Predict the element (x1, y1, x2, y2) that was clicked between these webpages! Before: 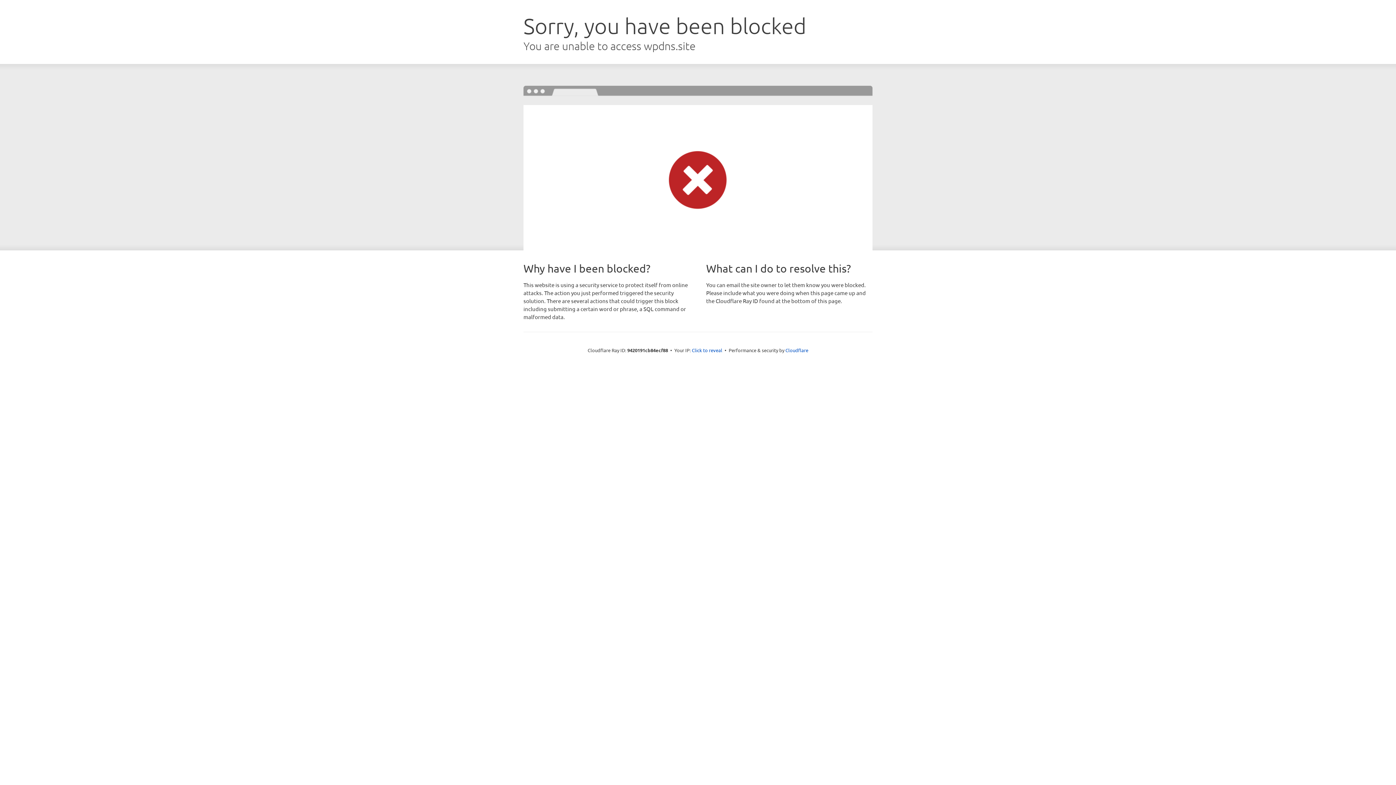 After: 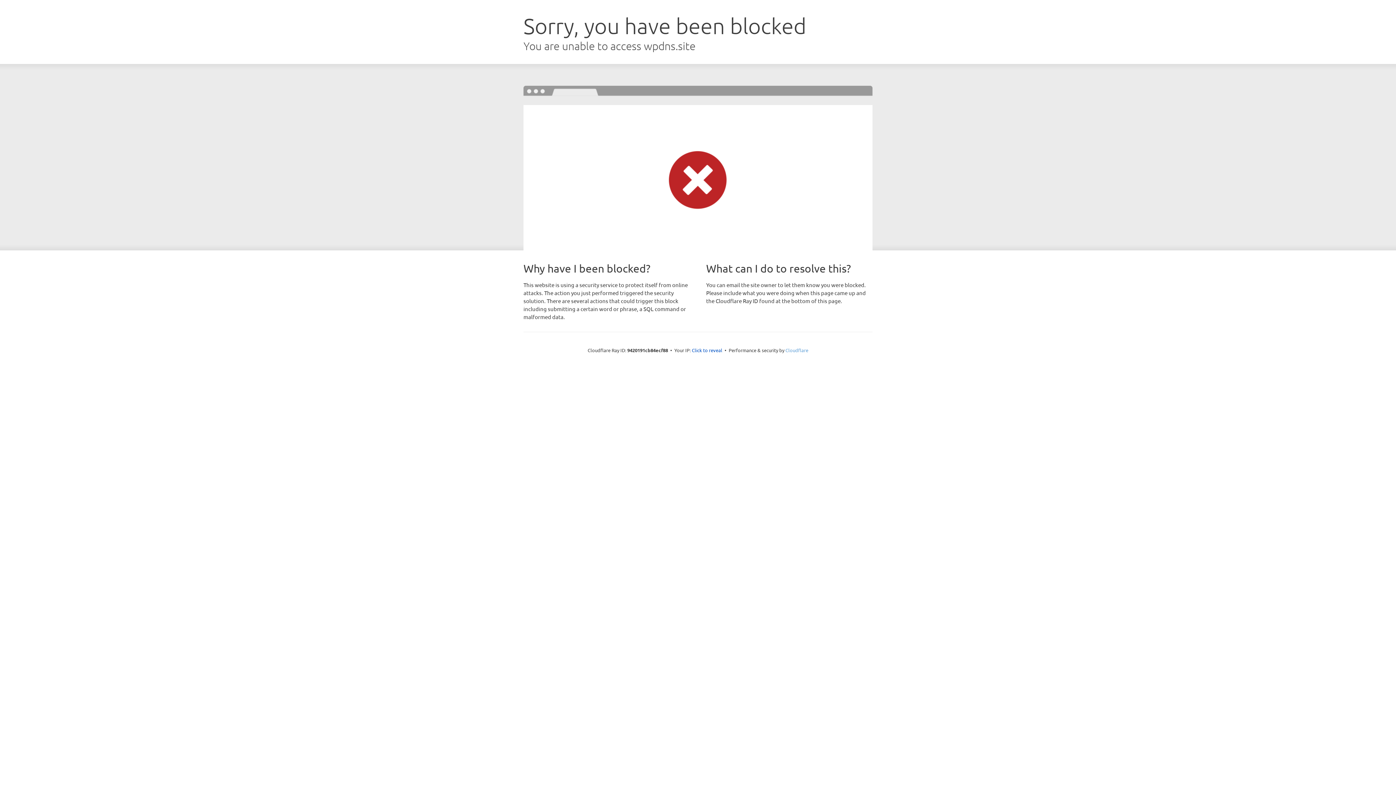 Action: bbox: (785, 347, 808, 353) label: Cloudflare